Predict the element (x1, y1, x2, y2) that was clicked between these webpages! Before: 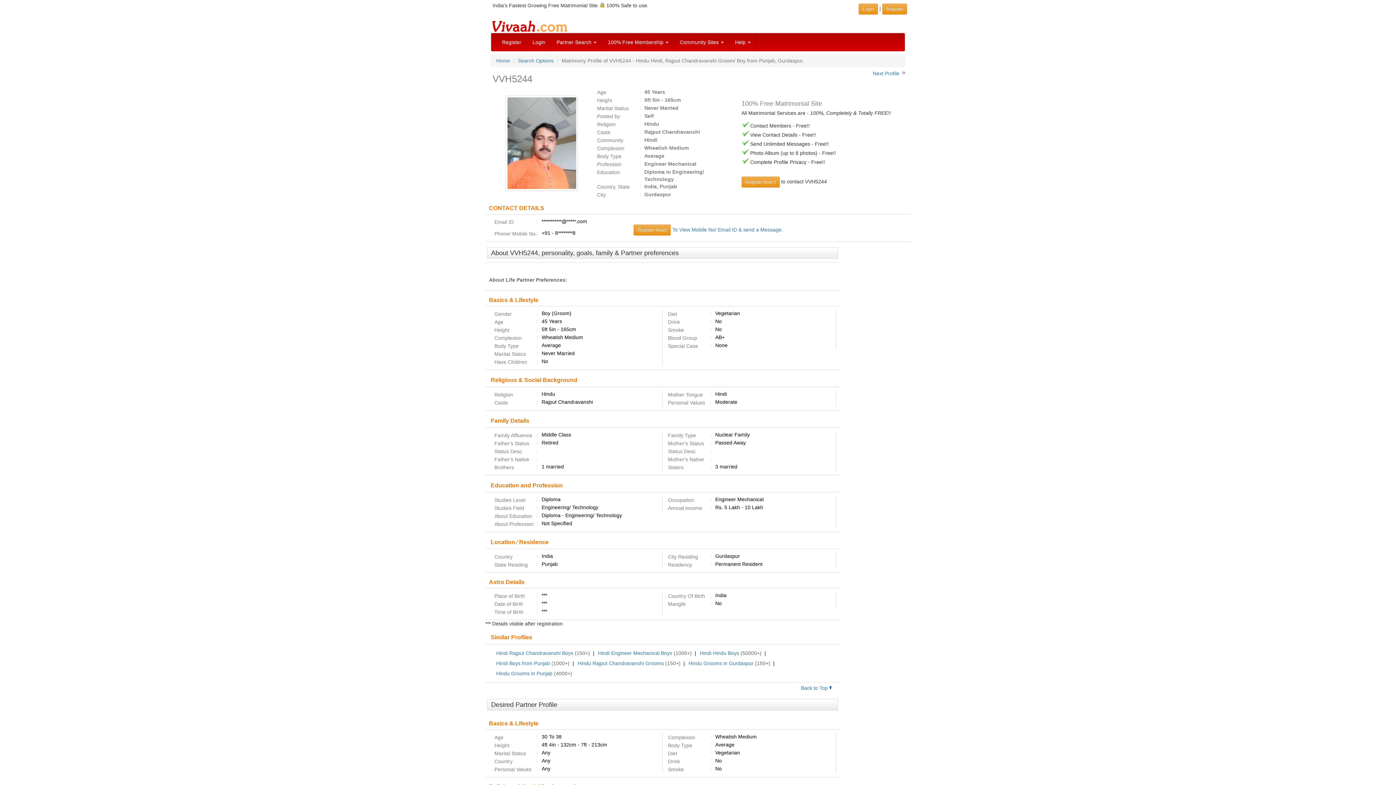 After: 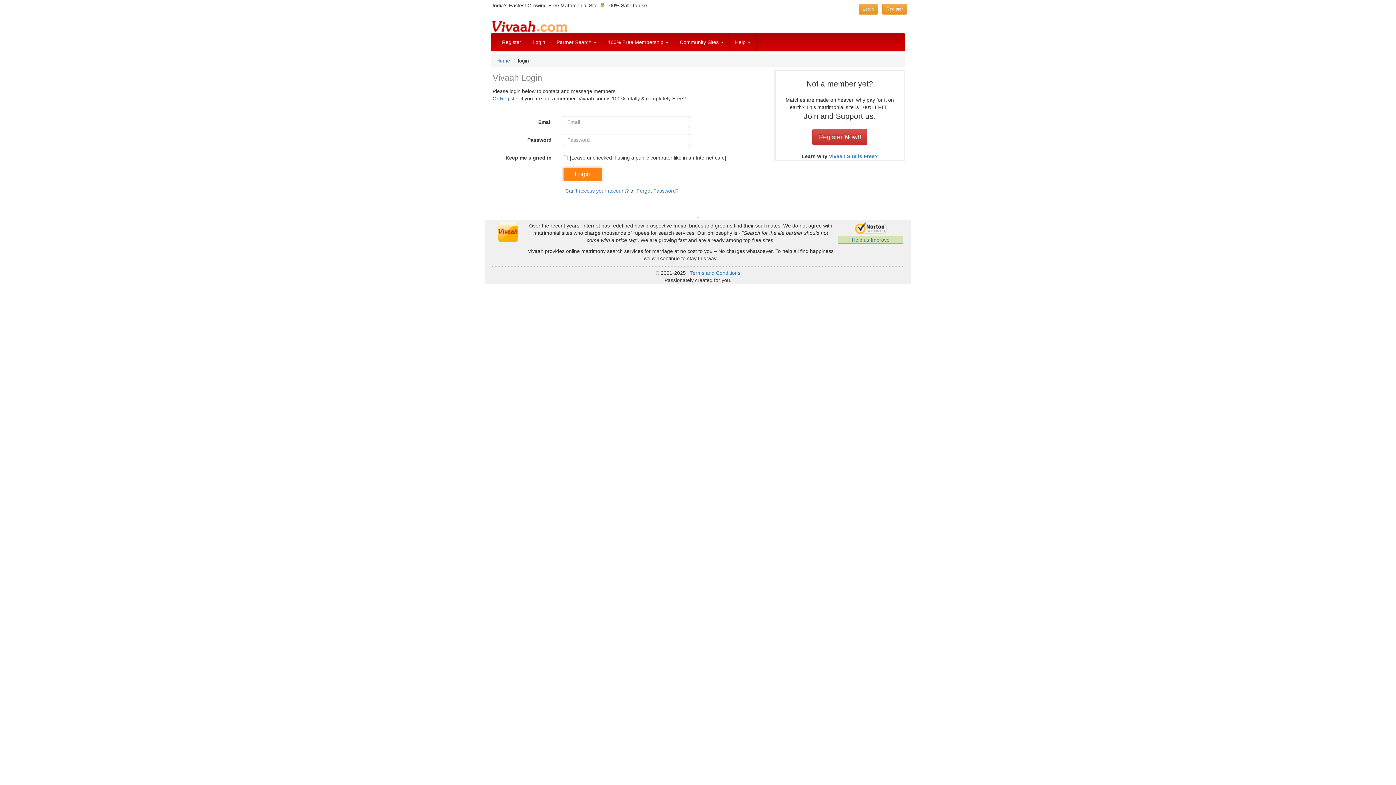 Action: label: Login bbox: (858, 3, 878, 14)